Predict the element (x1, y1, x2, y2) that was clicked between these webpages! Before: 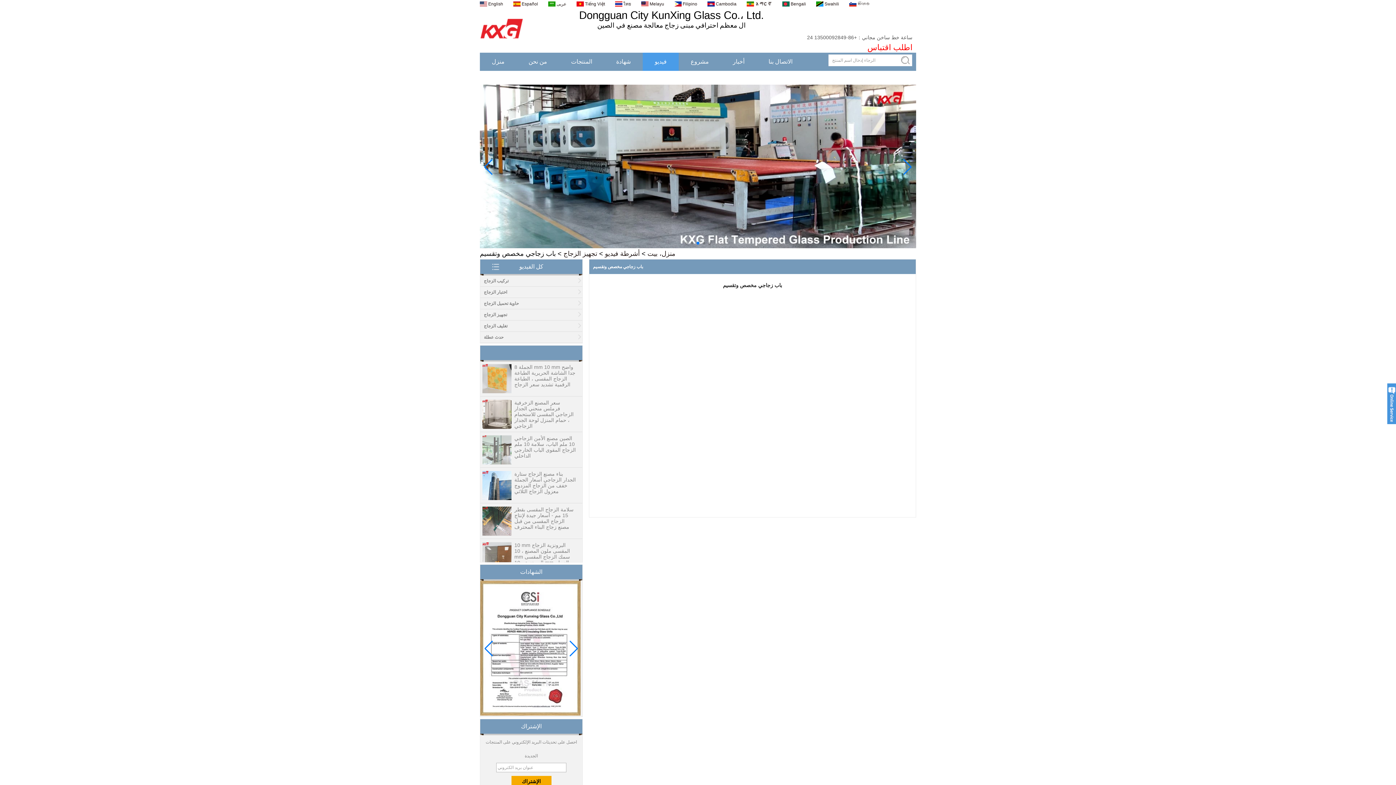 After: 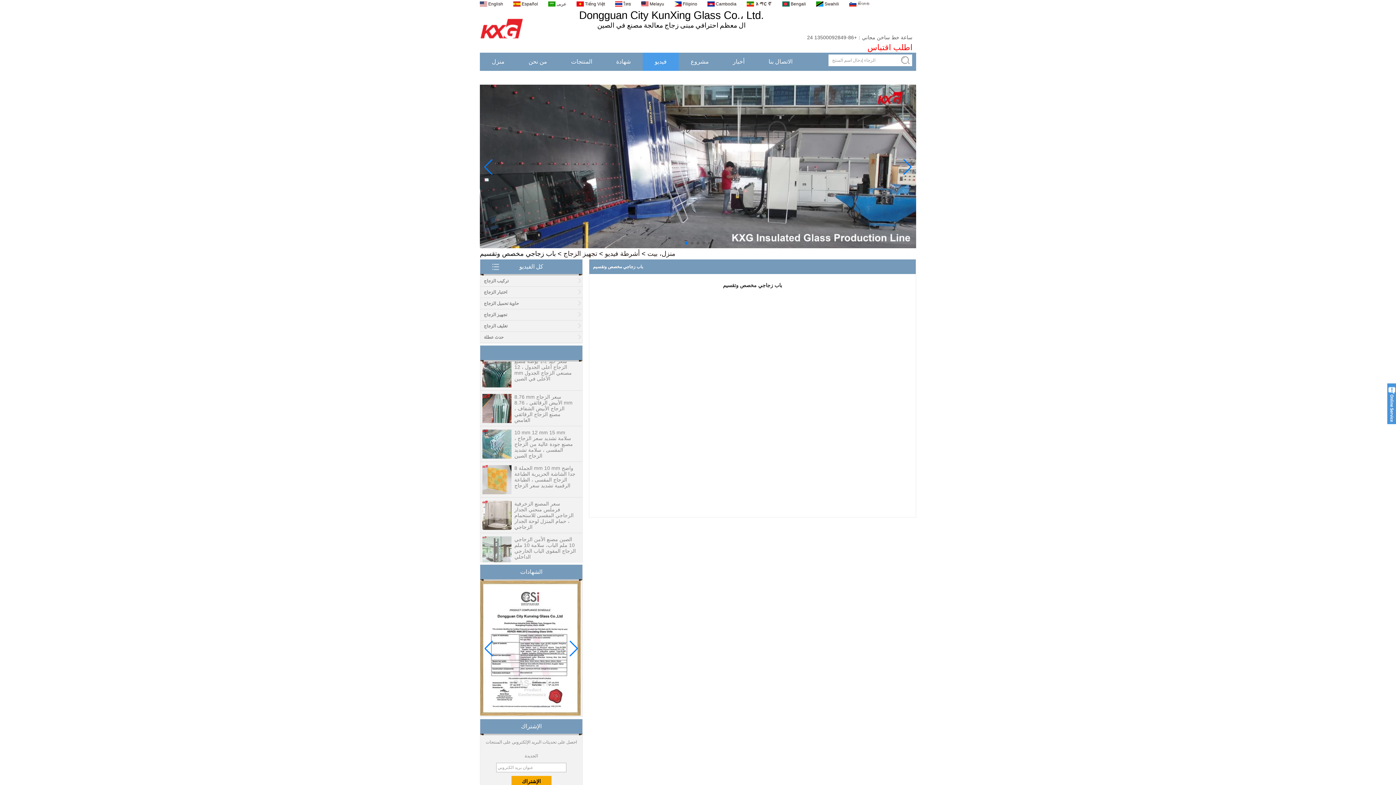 Action: bbox: (685, 241, 688, 244) label: Go to slide 1